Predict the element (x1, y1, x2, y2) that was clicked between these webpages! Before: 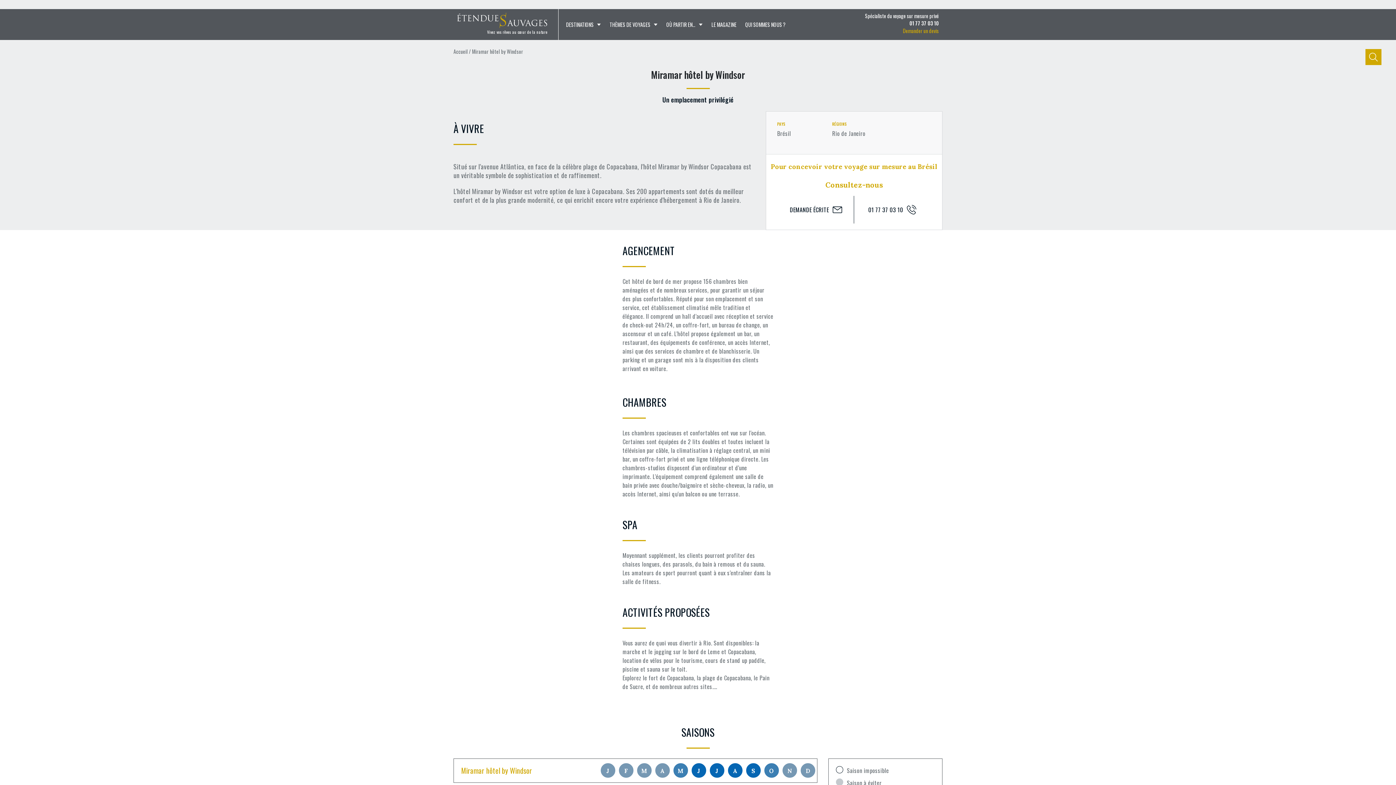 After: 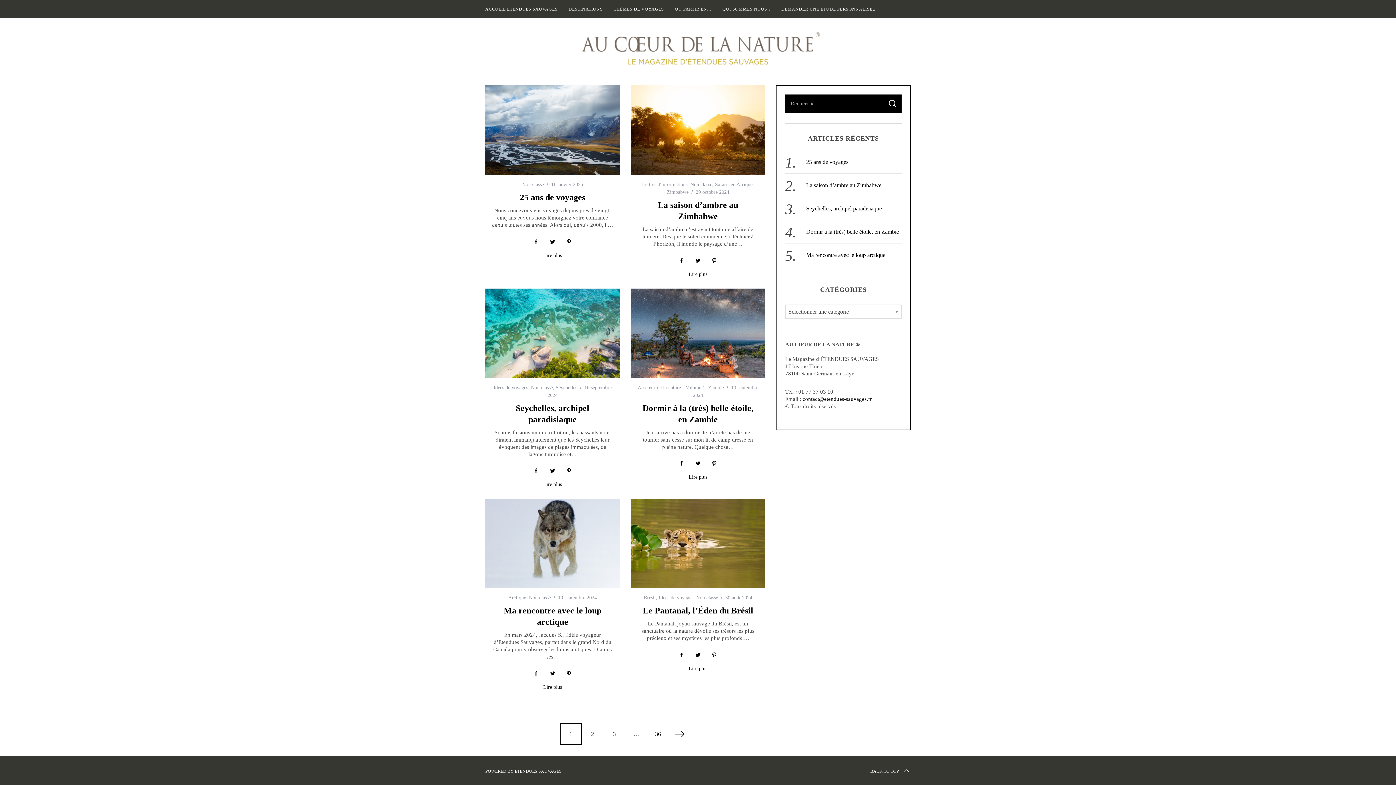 Action: label: LE MAGAZINE bbox: (707, 9, 740, 40)